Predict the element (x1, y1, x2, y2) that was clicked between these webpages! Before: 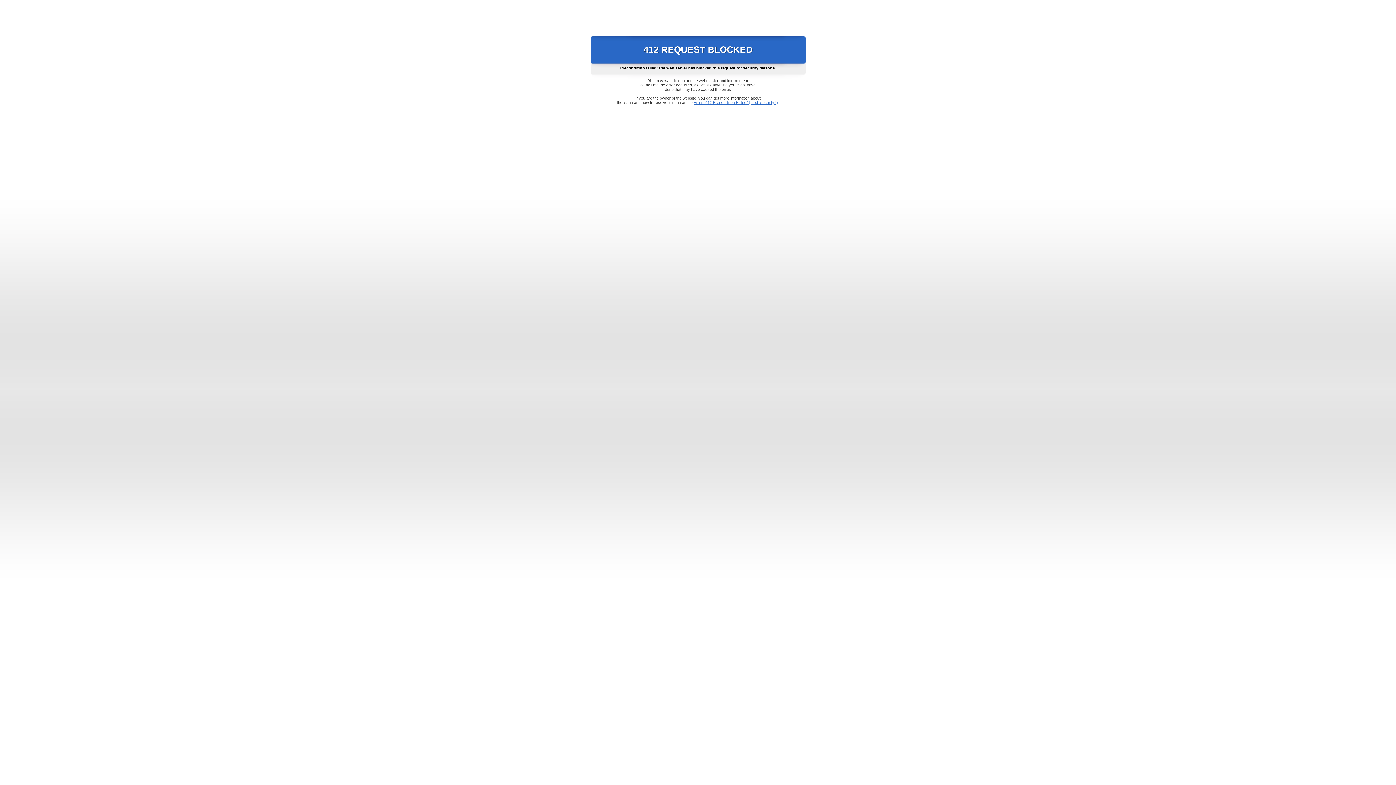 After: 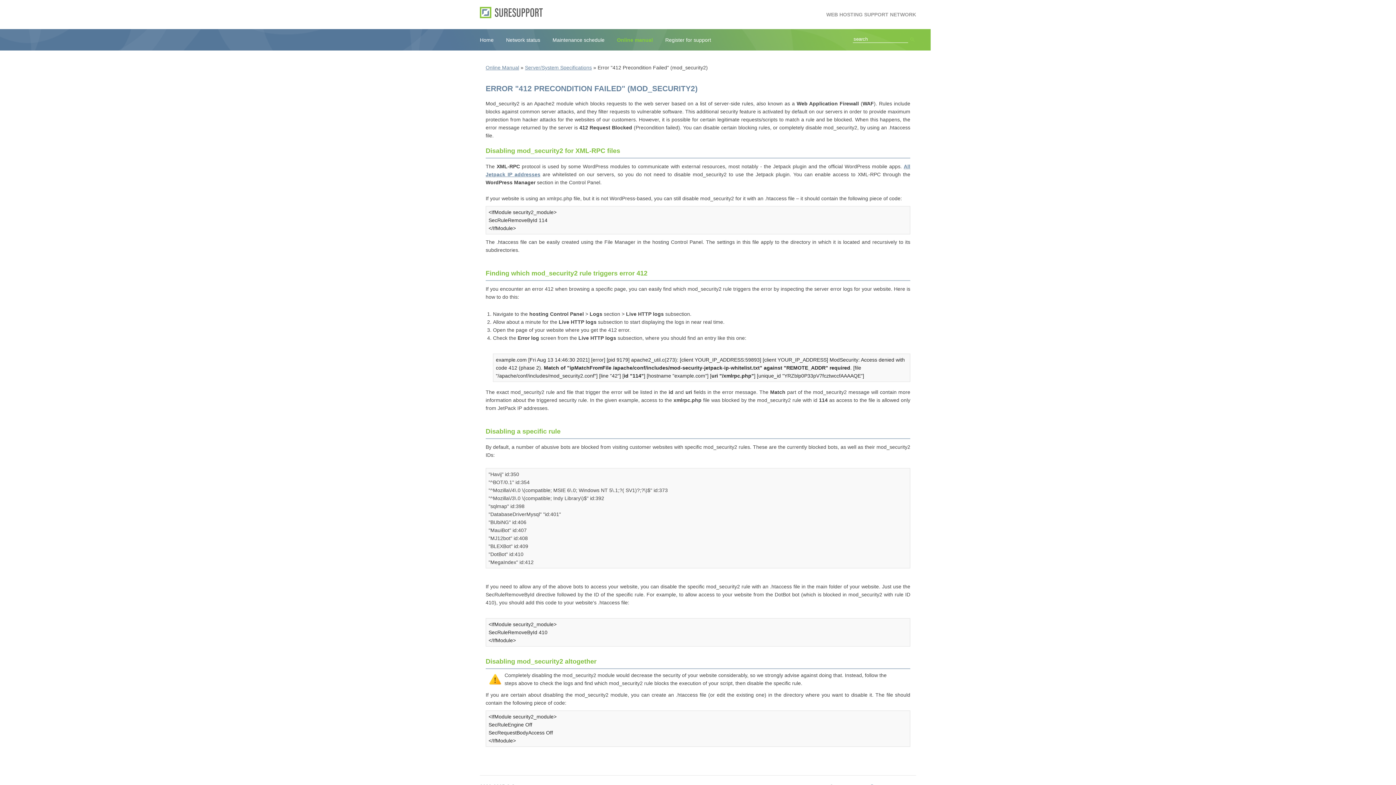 Action: bbox: (693, 100, 778, 104) label: Error "412 Precondition Failed" (mod_security2)